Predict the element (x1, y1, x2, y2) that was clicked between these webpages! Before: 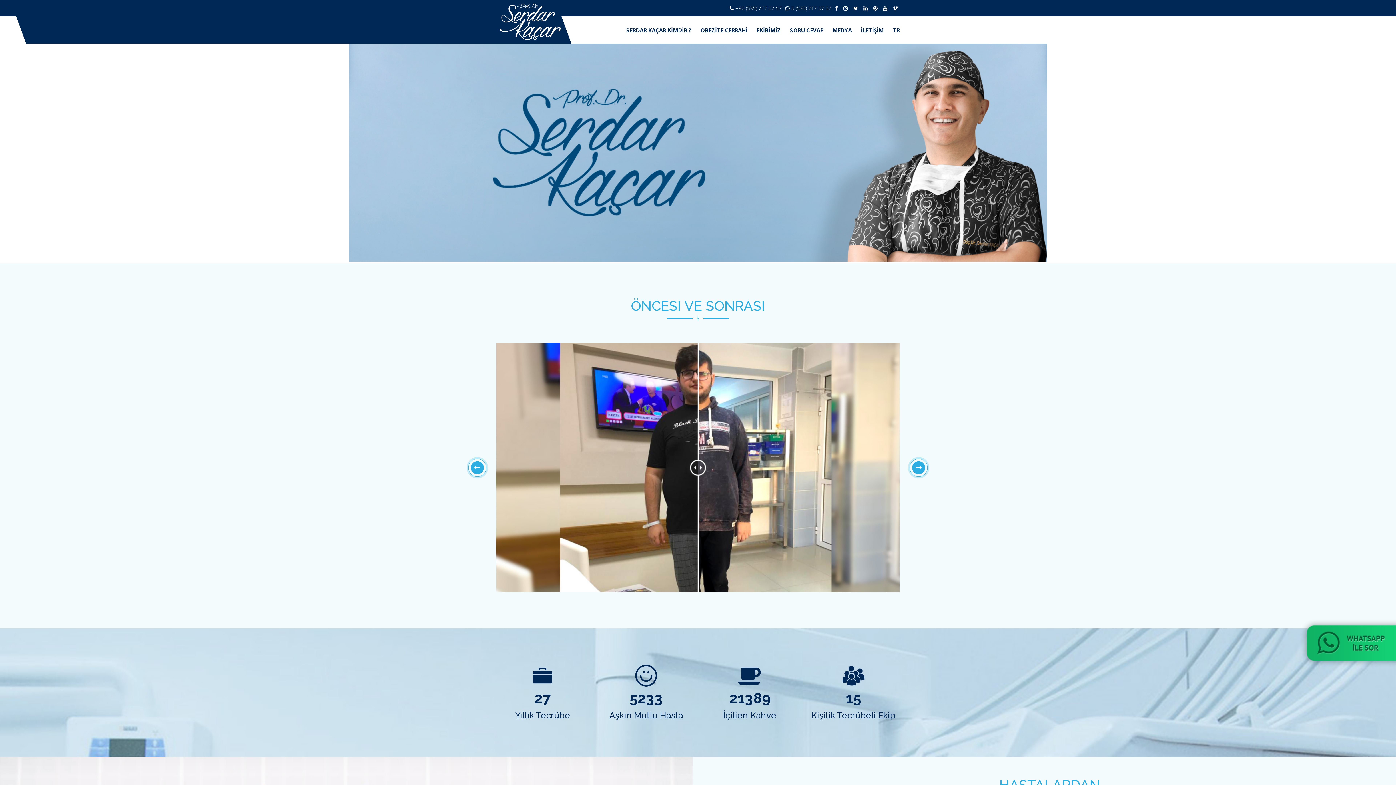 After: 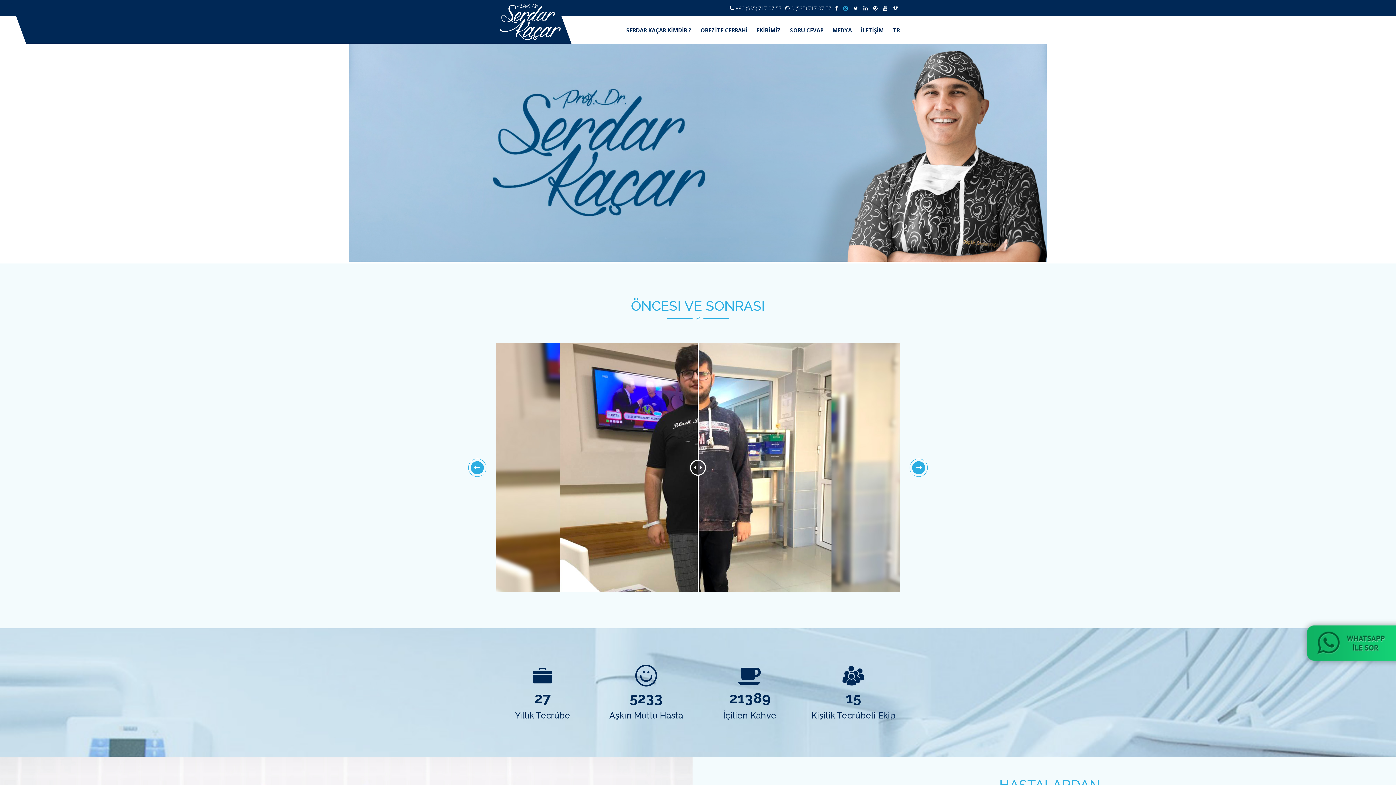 Action: bbox: (843, 3, 849, 12)